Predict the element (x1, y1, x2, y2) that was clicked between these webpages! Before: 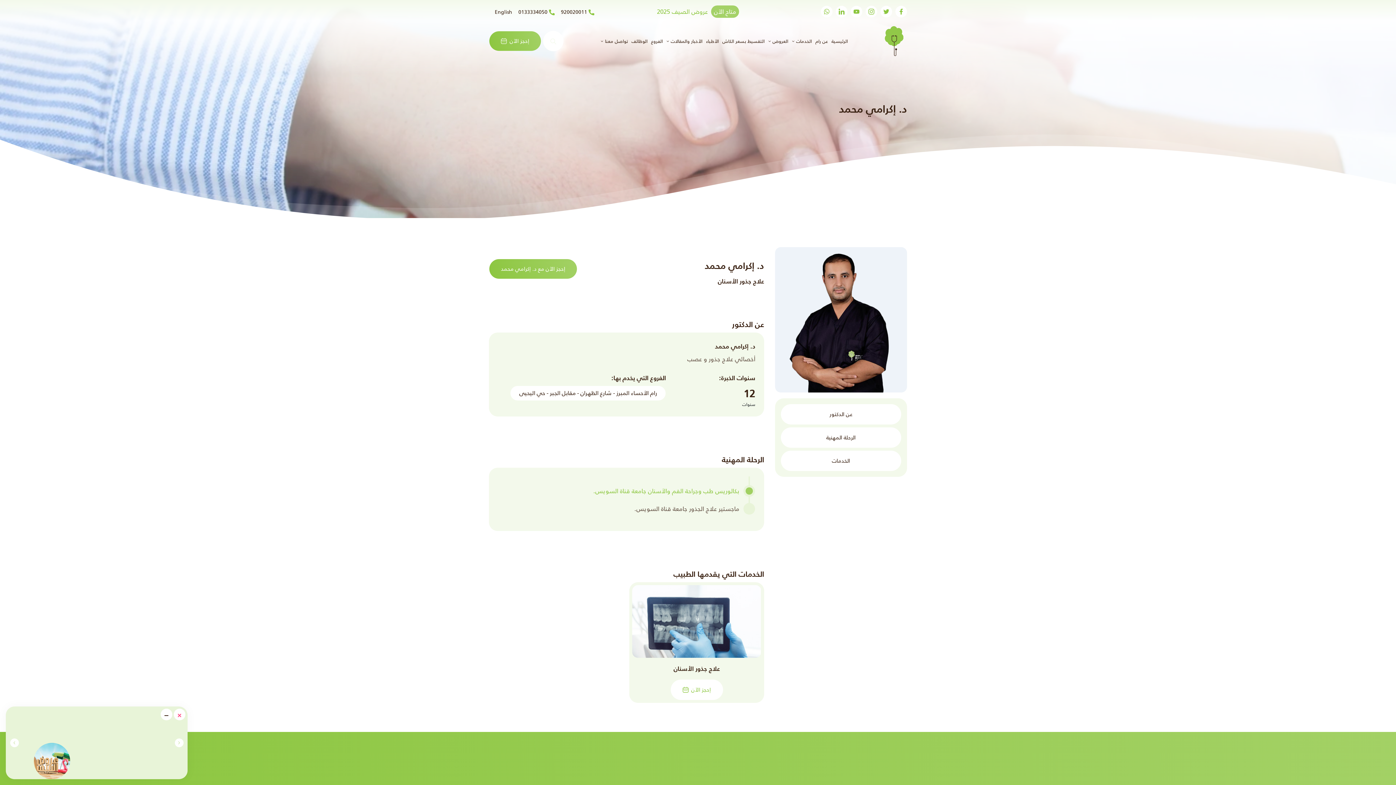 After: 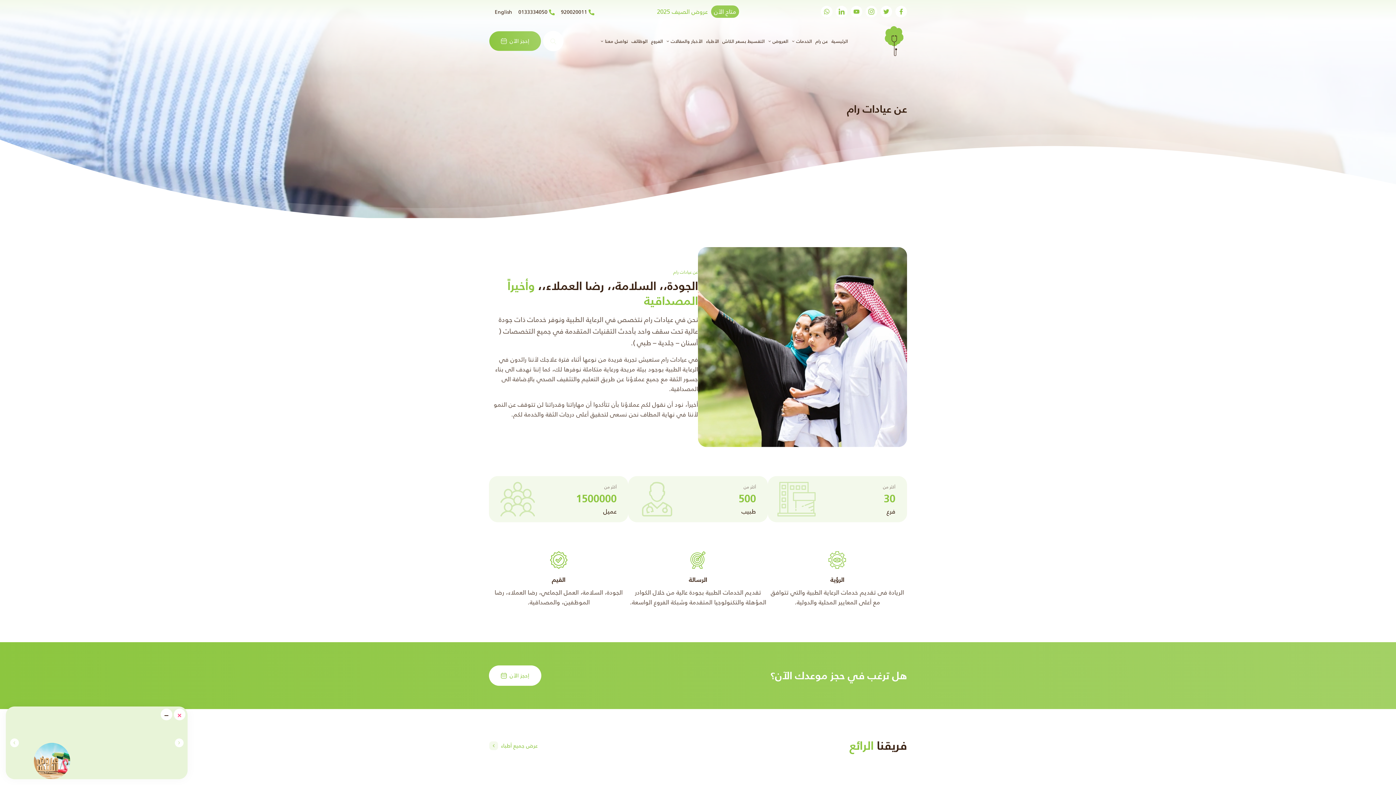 Action: label: عن رام bbox: (813, 35, 829, 46)